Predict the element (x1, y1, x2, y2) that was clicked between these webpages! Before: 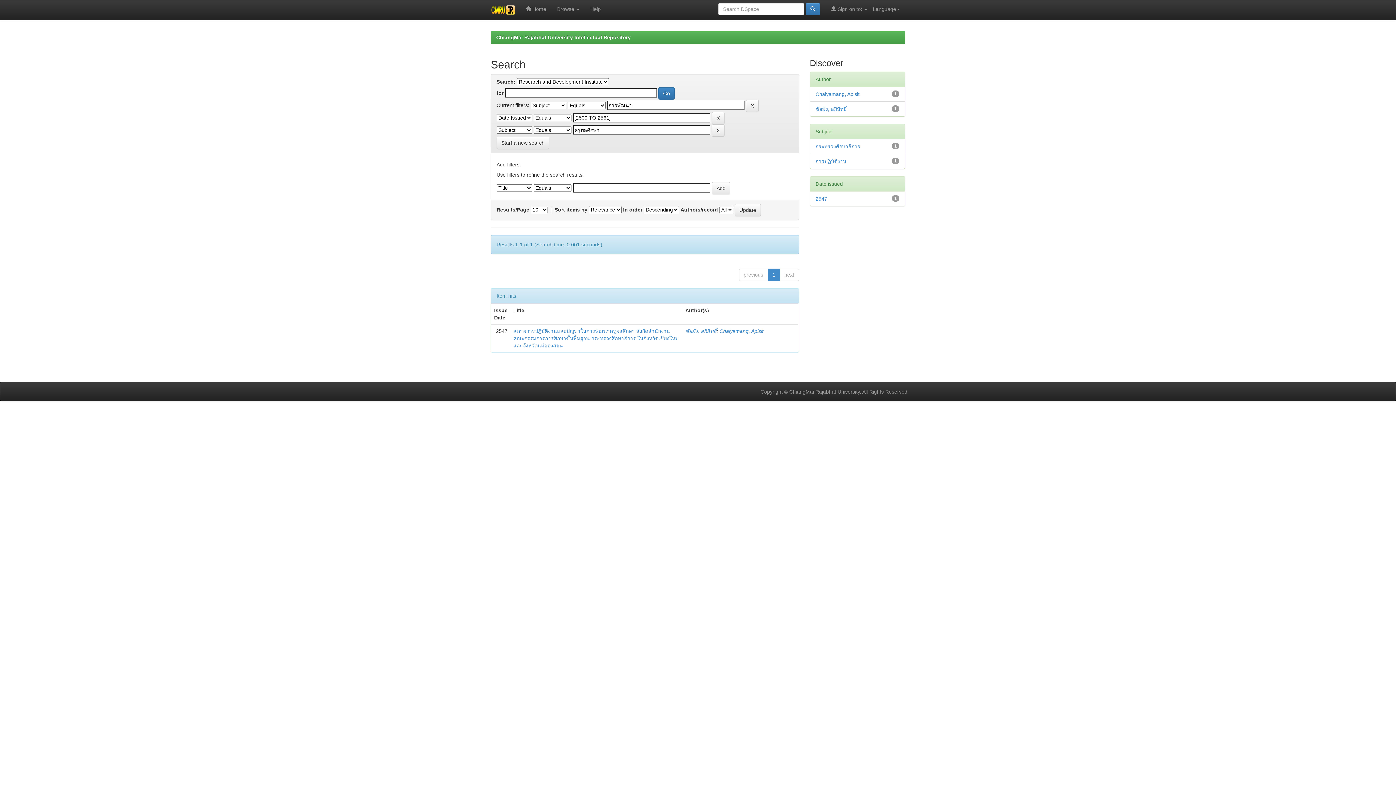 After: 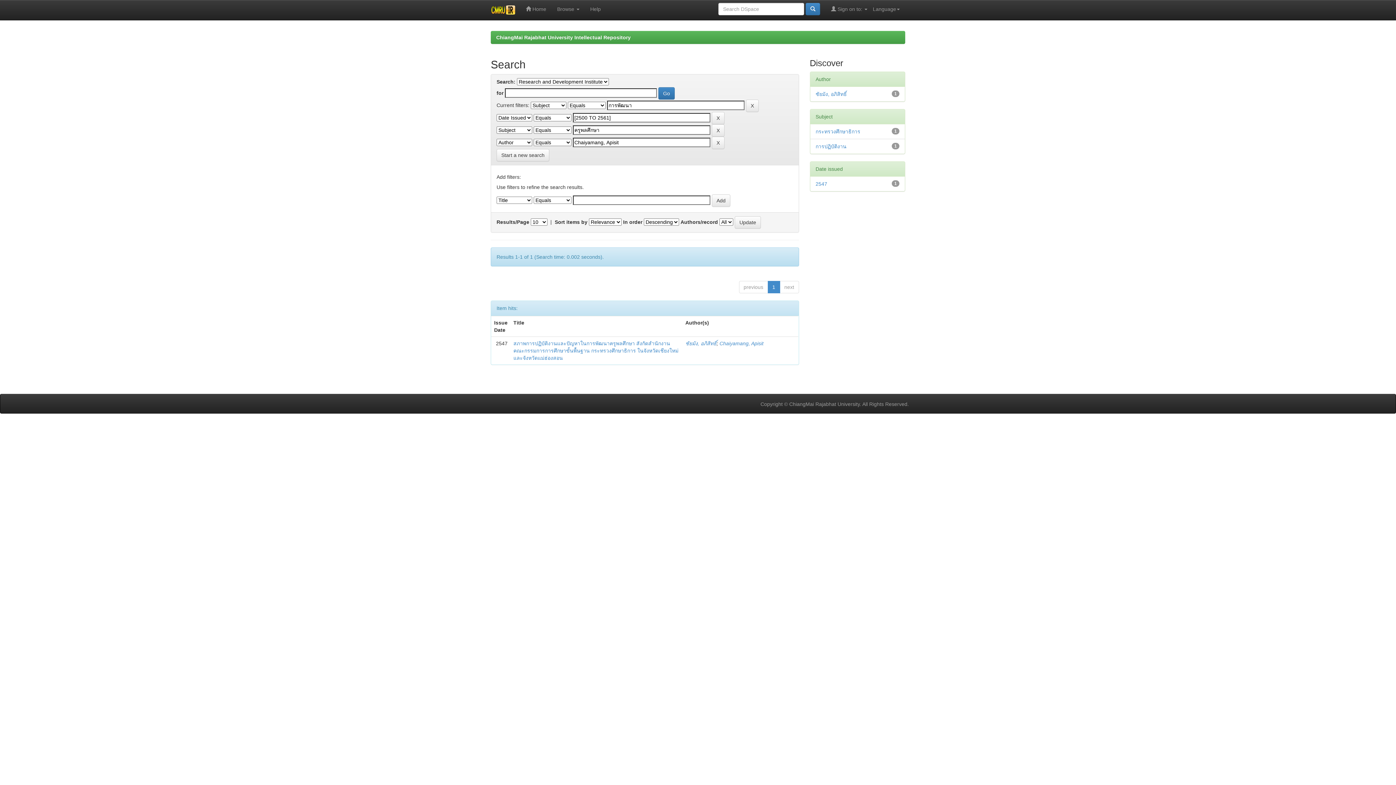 Action: bbox: (815, 91, 859, 97) label: Chaiyamang, Apisit